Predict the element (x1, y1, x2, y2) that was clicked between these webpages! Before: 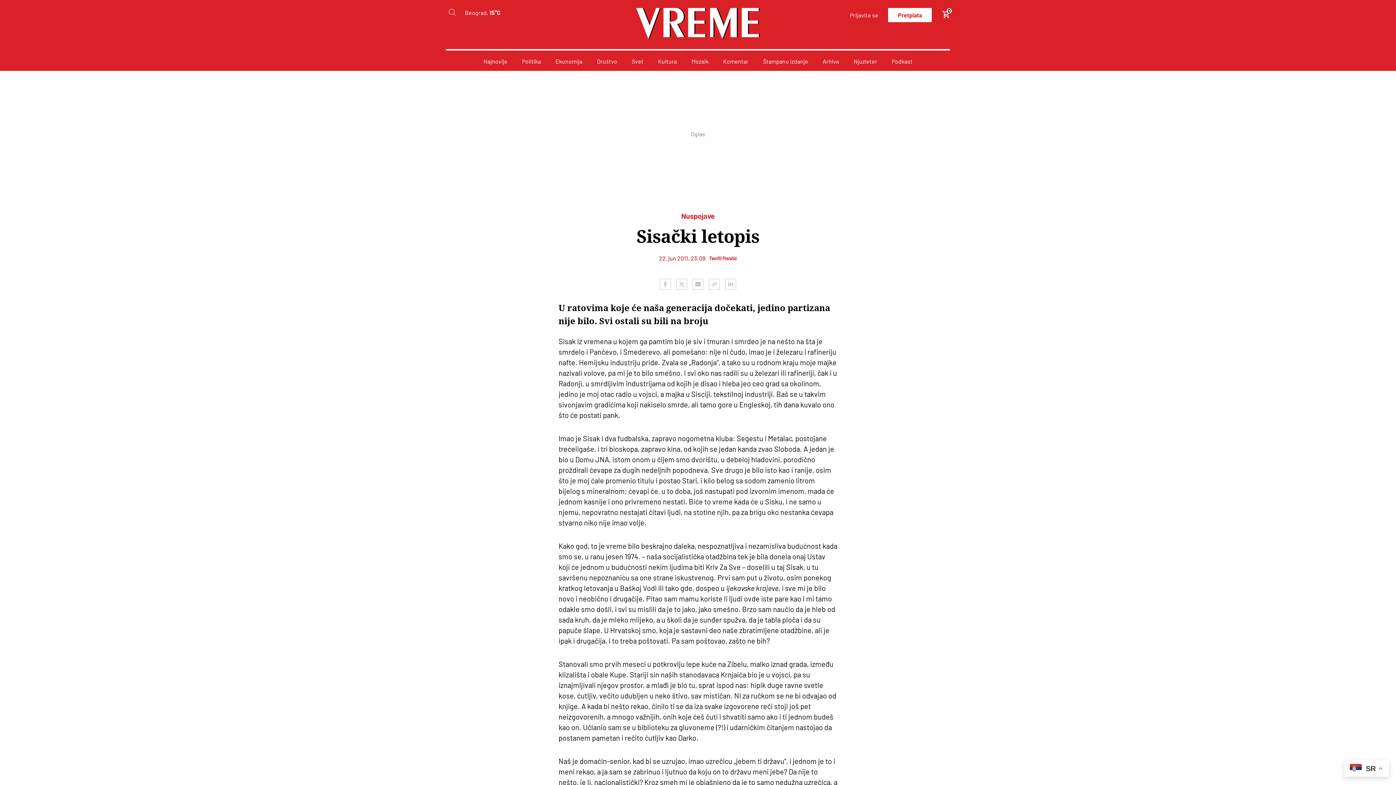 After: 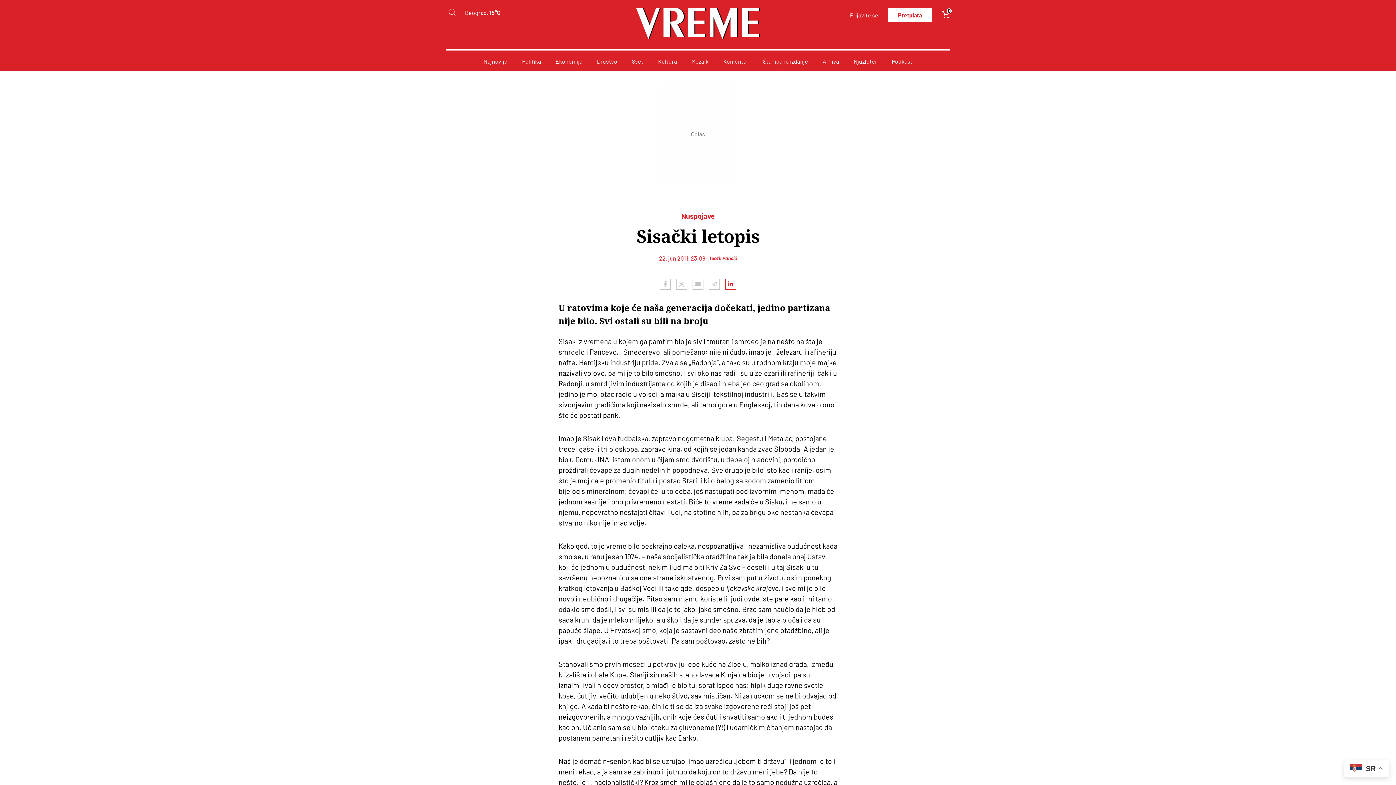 Action: label: Linkedin share bbox: (725, 278, 736, 289)